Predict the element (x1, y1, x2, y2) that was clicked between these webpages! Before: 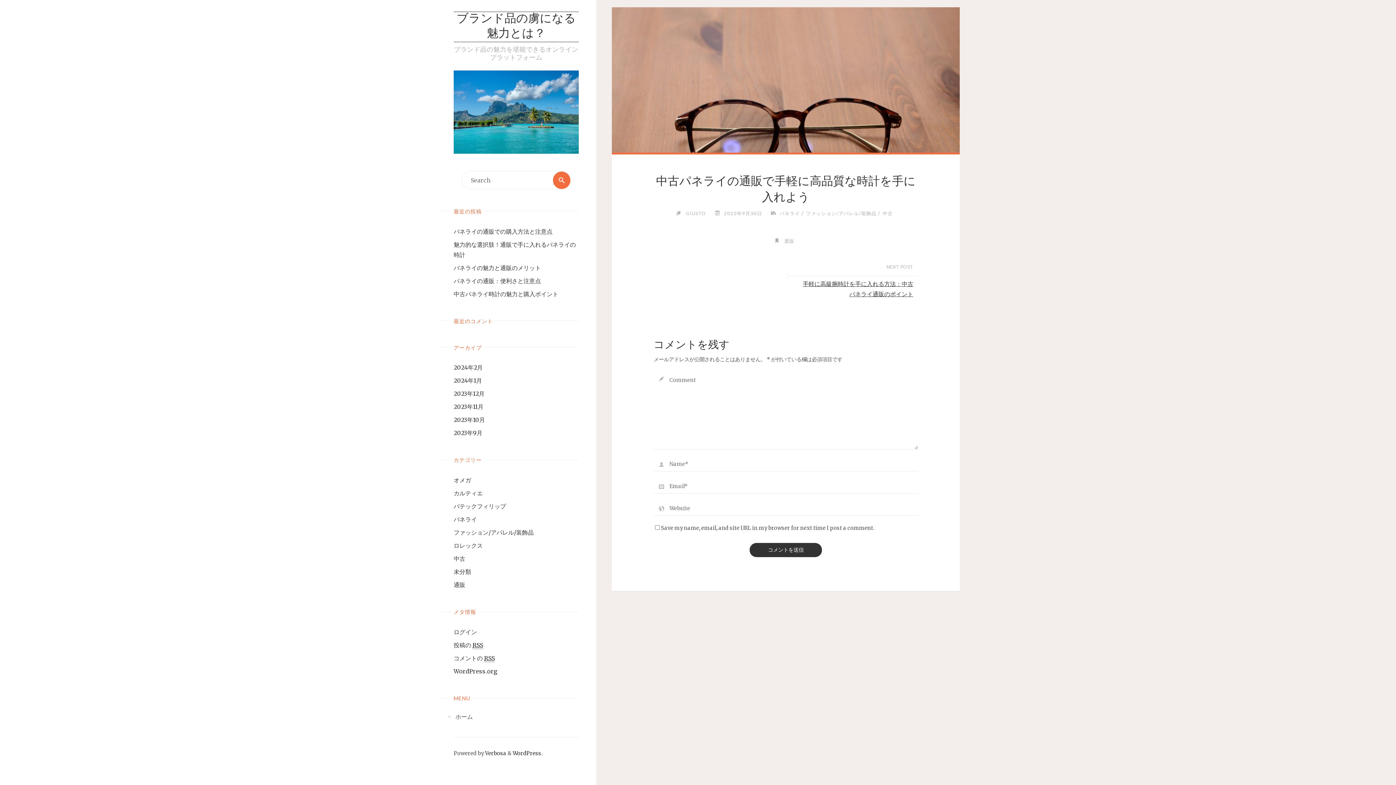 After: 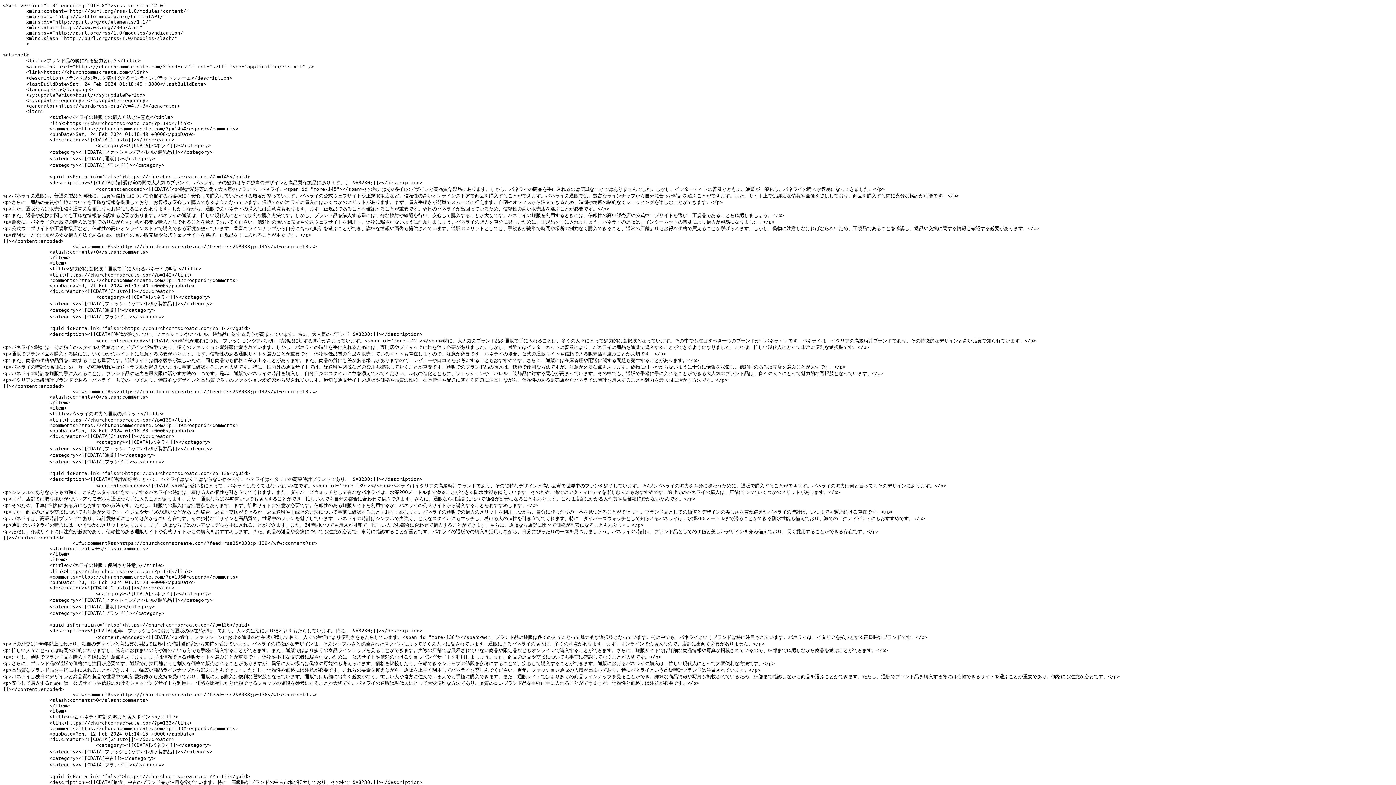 Action: label: 投稿の RSS bbox: (453, 641, 483, 649)